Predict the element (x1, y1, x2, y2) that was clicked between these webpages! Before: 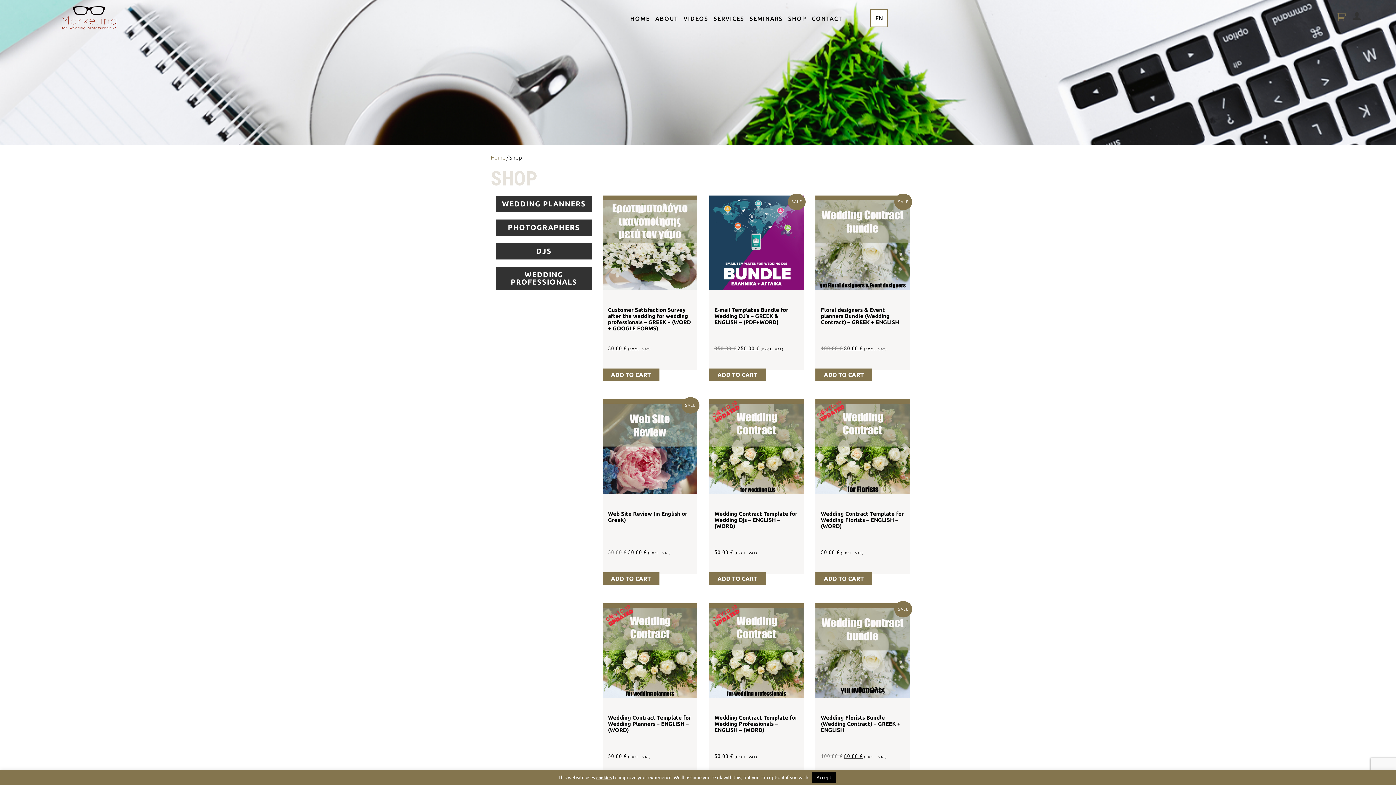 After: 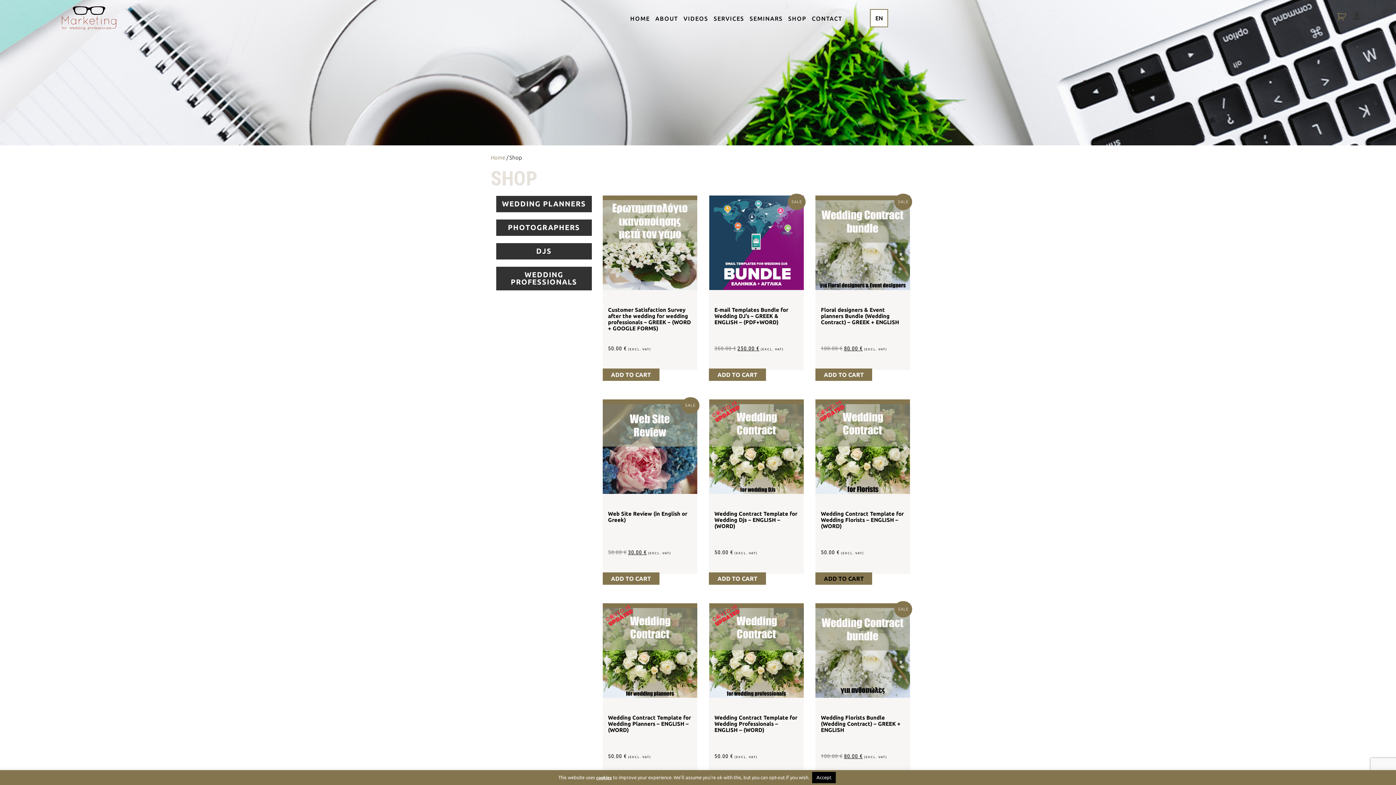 Action: bbox: (815, 572, 872, 585) label: Add to cart: “Wedding Contract Template for Wedding Florists – ENGLISH – (WORD)”